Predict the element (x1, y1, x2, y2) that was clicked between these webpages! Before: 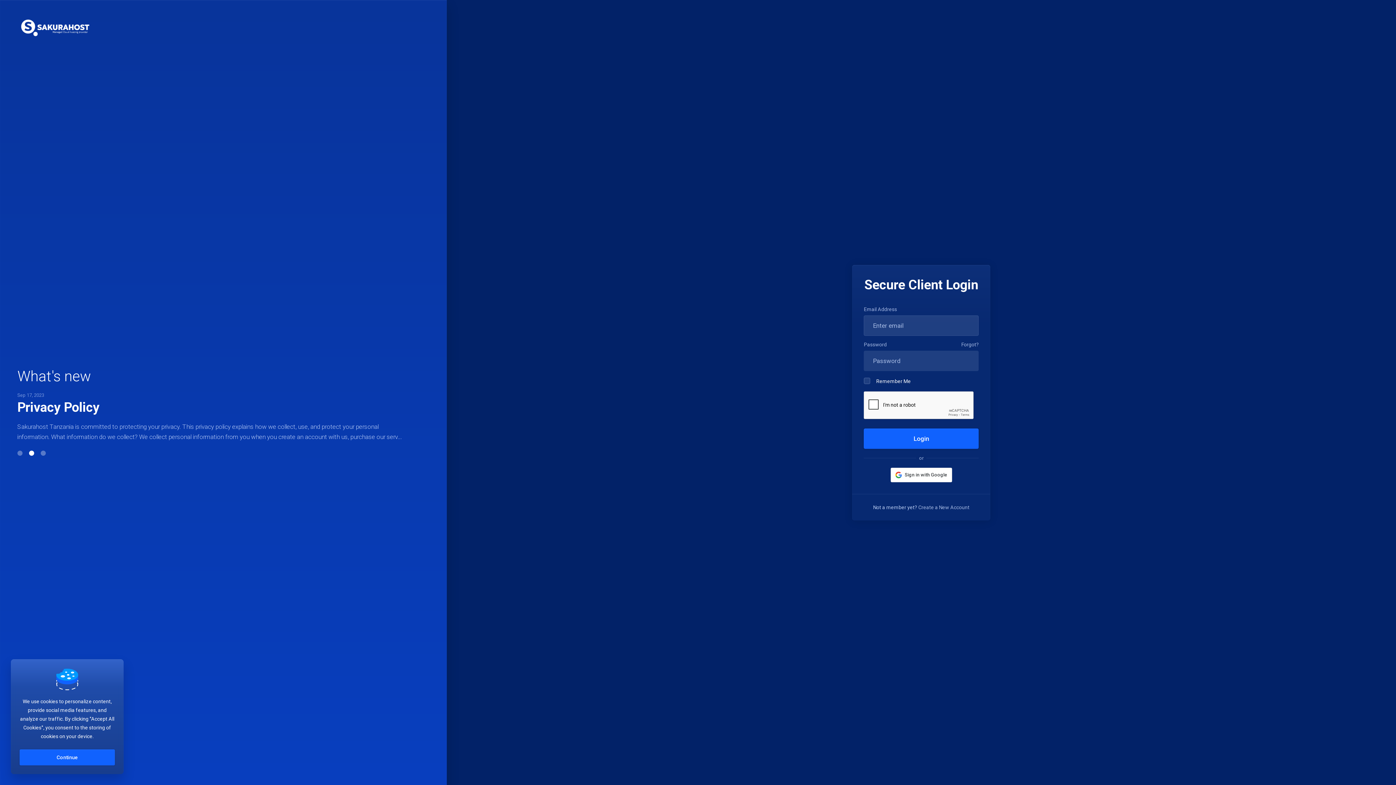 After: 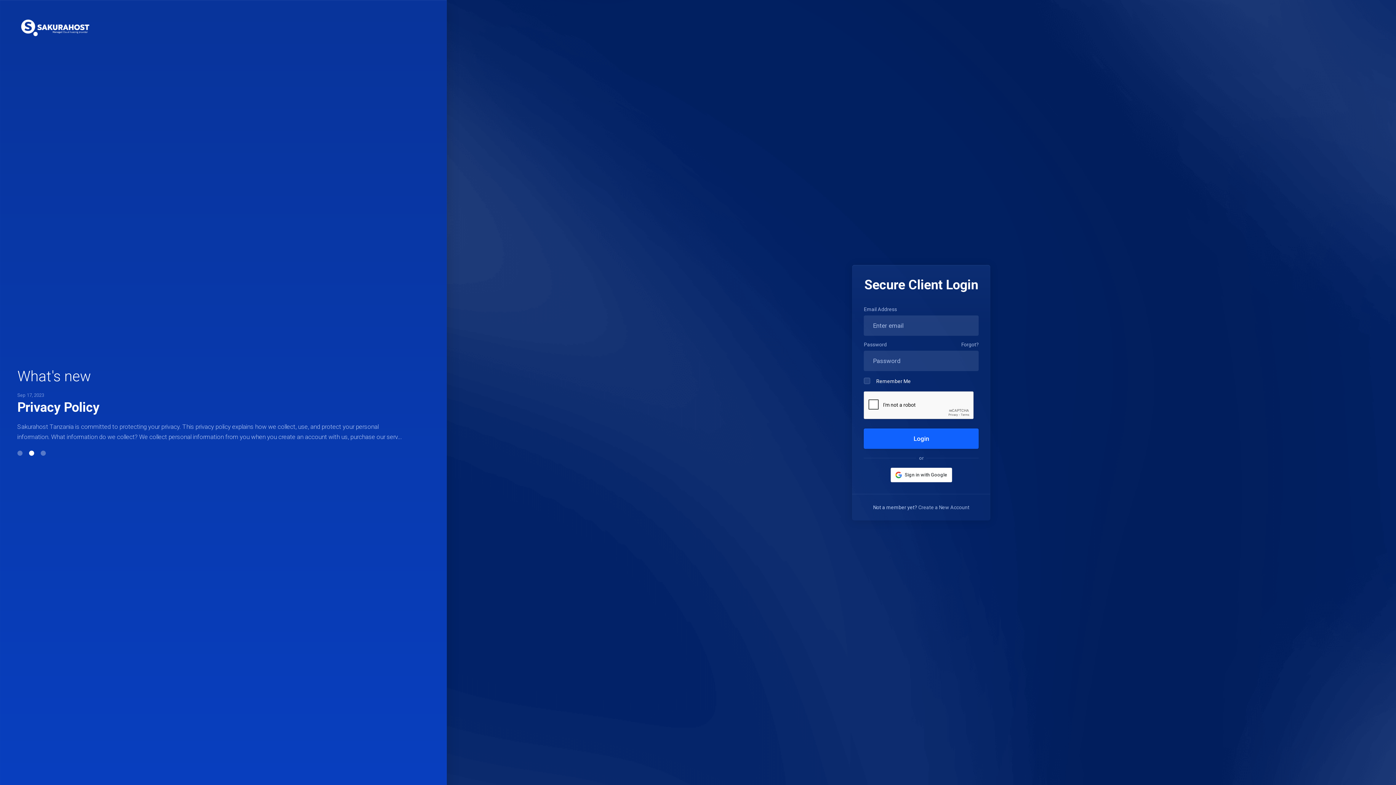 Action: label: Continue bbox: (19, 749, 114, 765)